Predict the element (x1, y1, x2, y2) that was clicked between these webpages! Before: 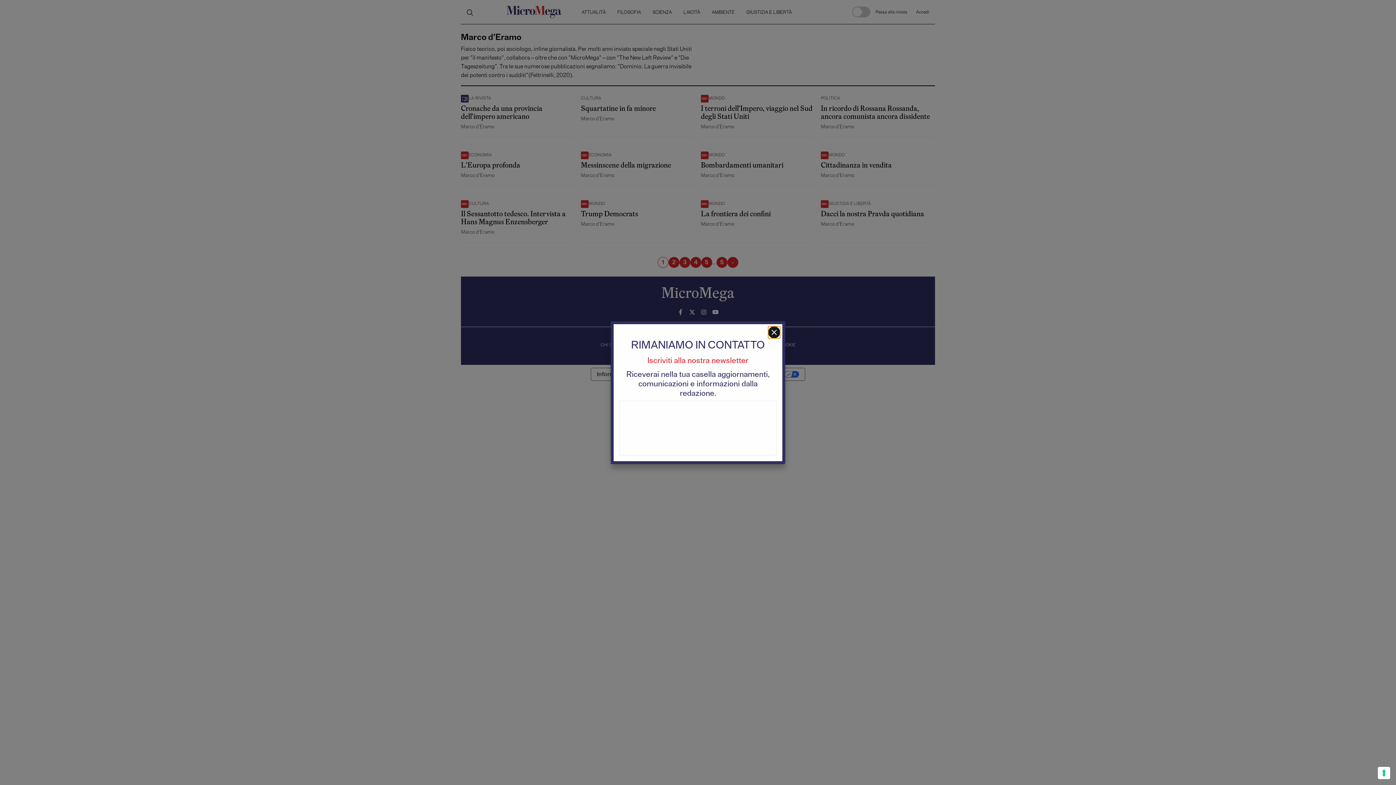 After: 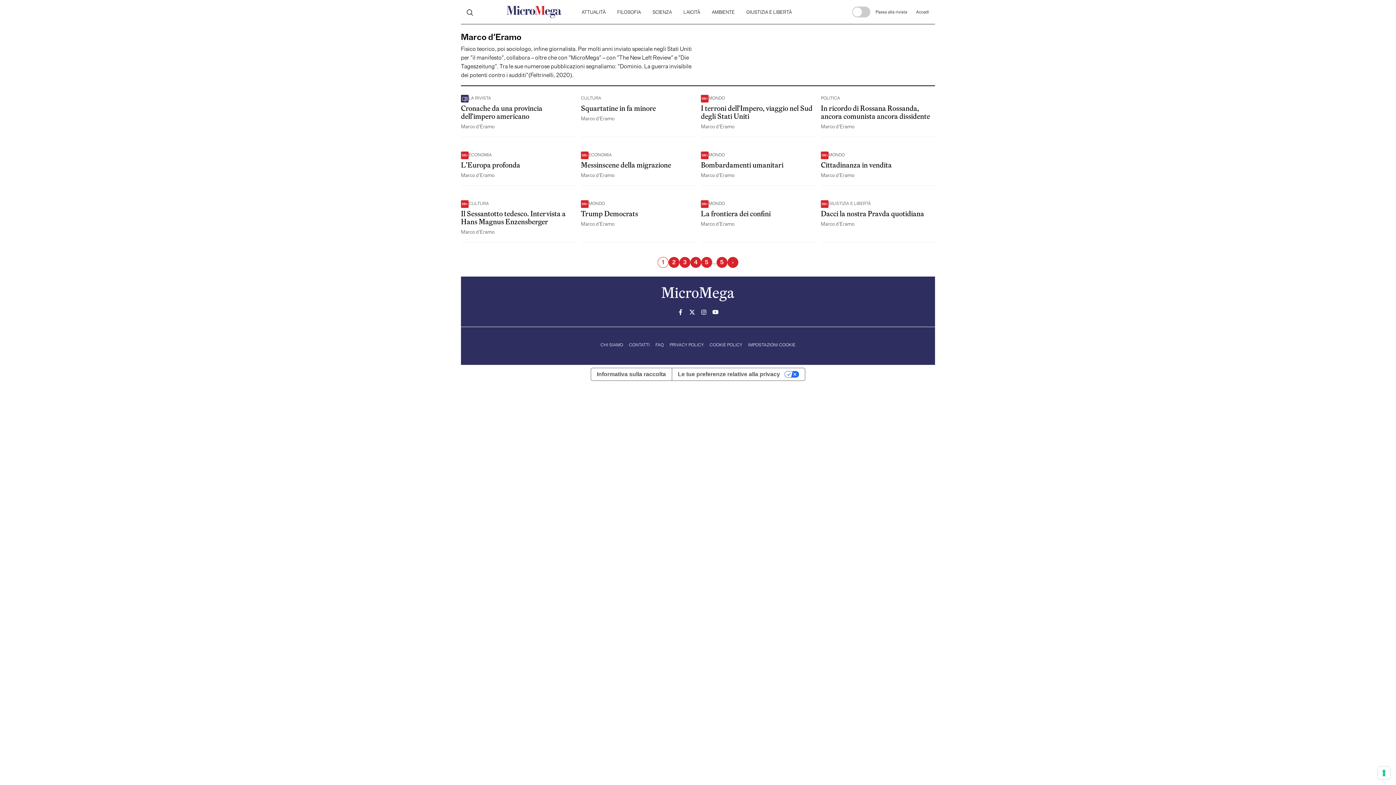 Action: bbox: (768, 326, 780, 338)